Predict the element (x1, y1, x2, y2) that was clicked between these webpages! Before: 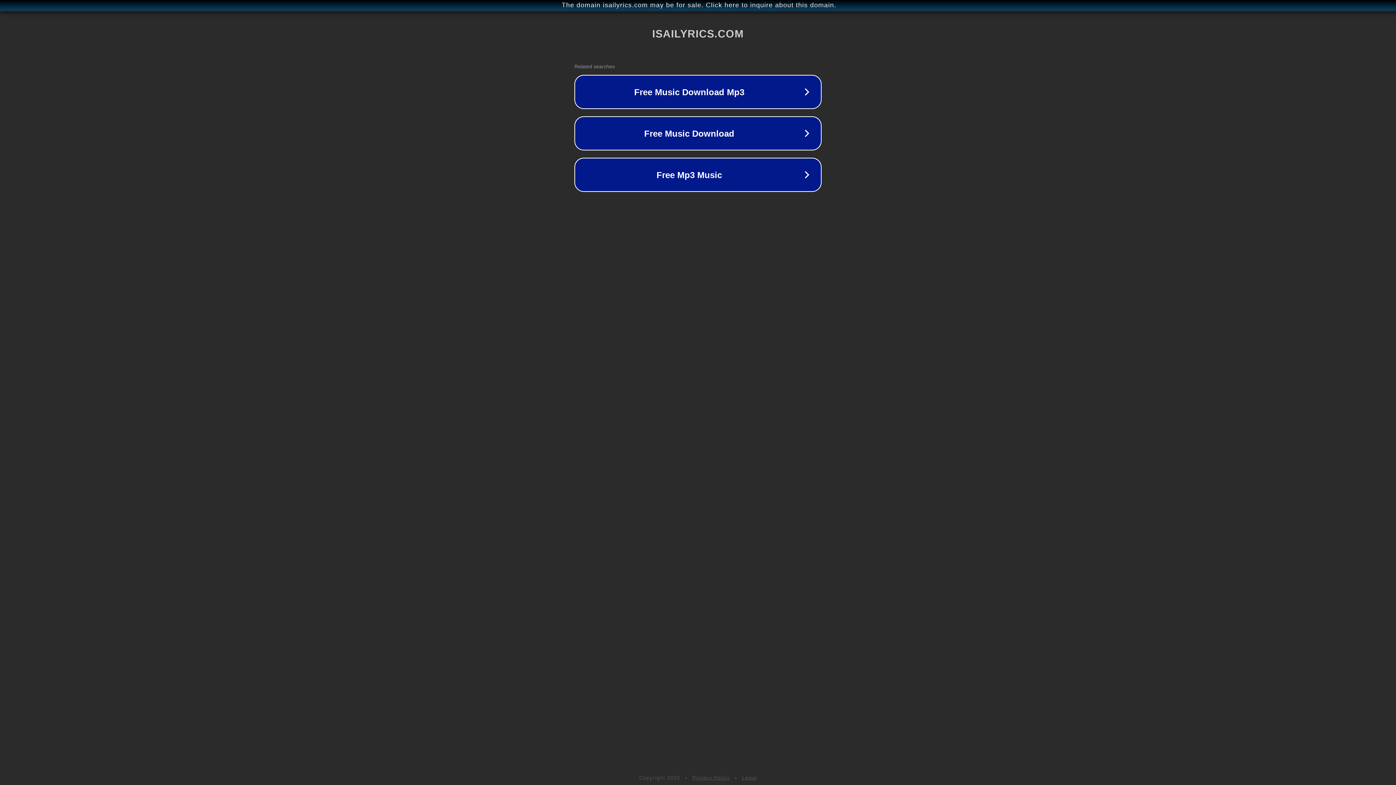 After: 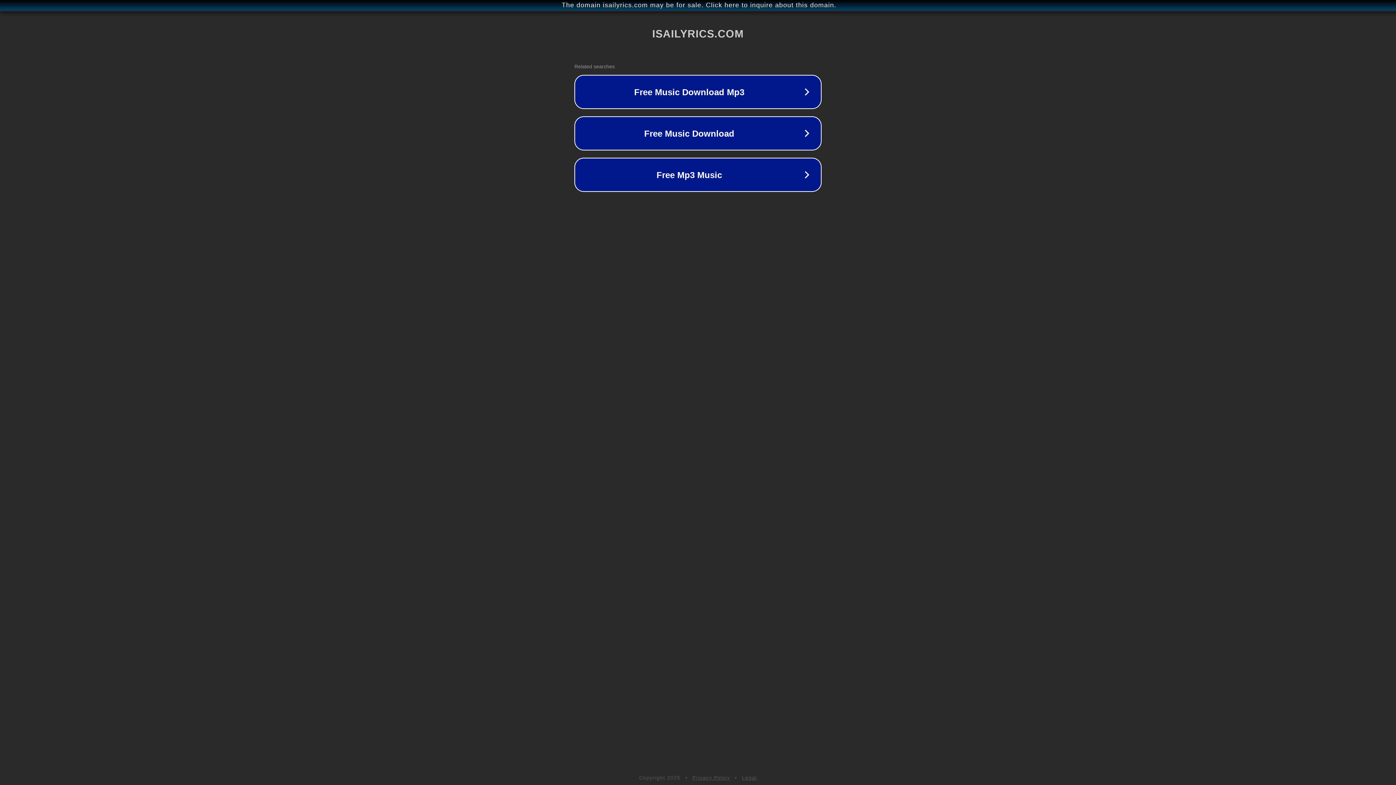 Action: label: Legal bbox: (742, 775, 757, 781)